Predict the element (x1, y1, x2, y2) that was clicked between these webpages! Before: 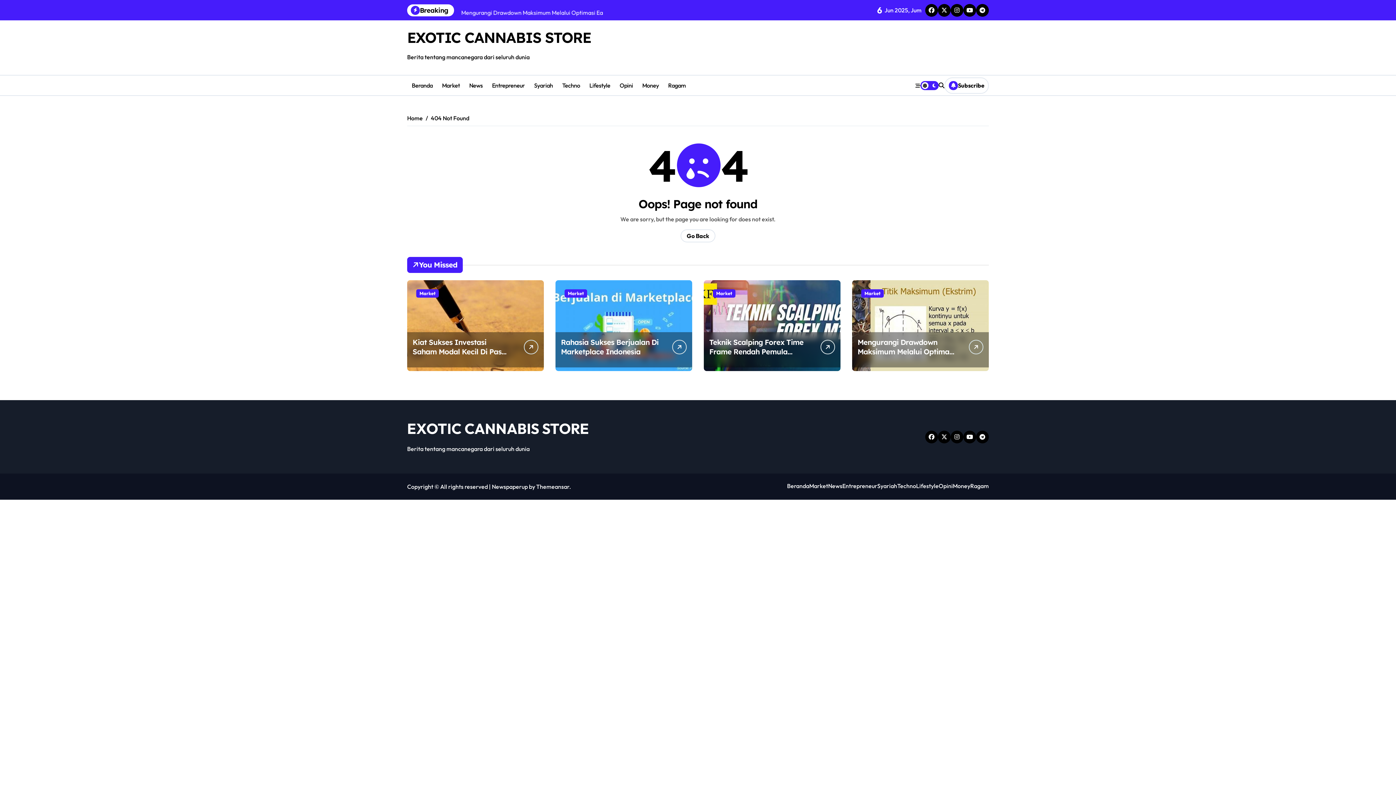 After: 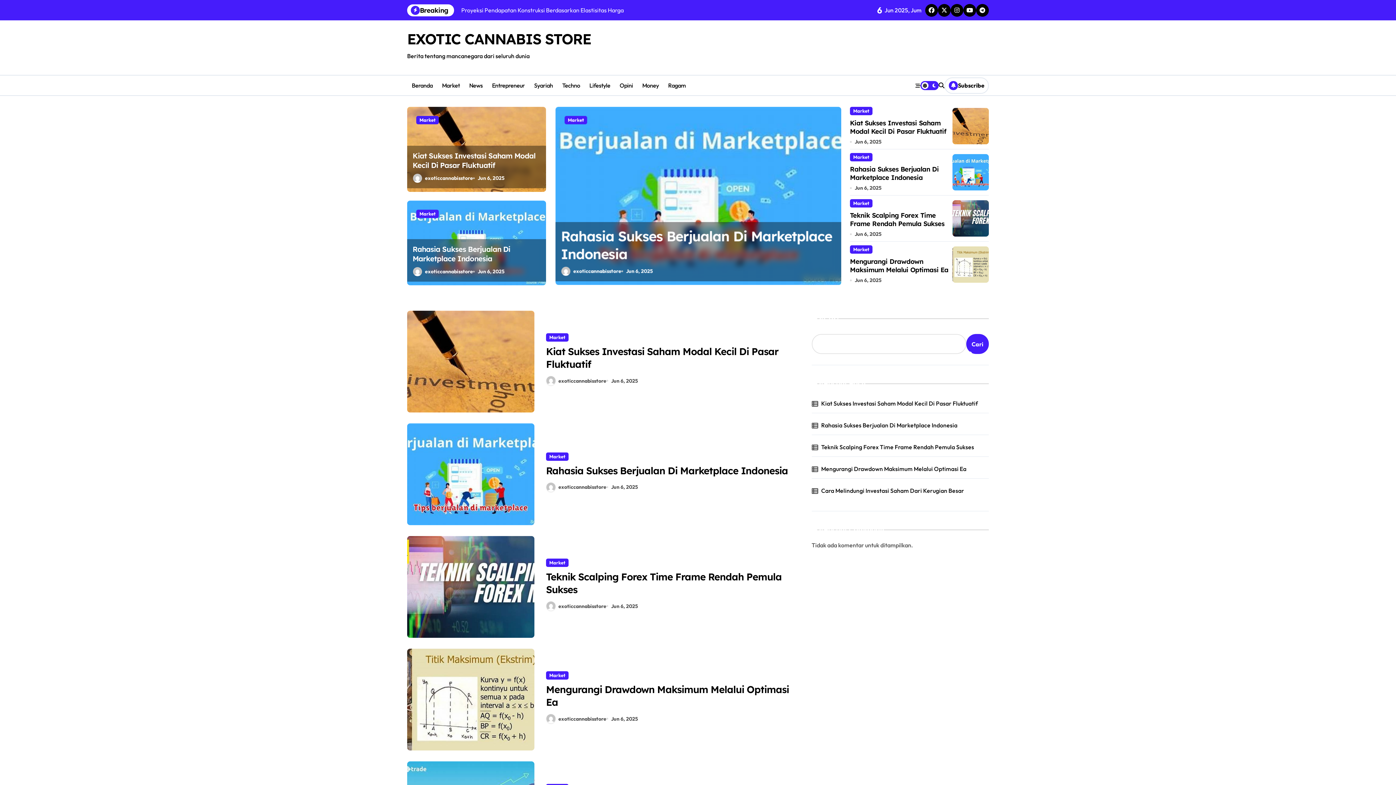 Action: label: Beranda bbox: (407, 75, 437, 95)